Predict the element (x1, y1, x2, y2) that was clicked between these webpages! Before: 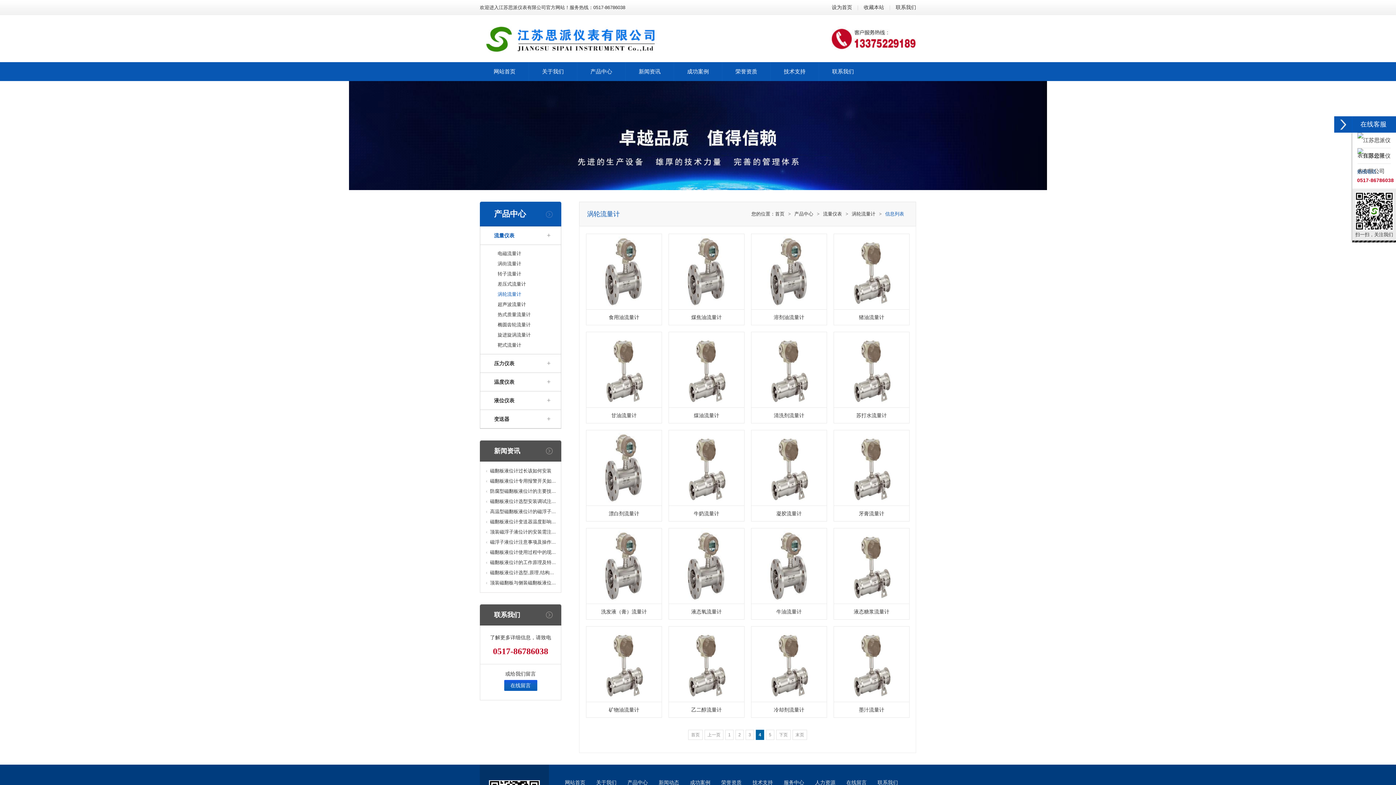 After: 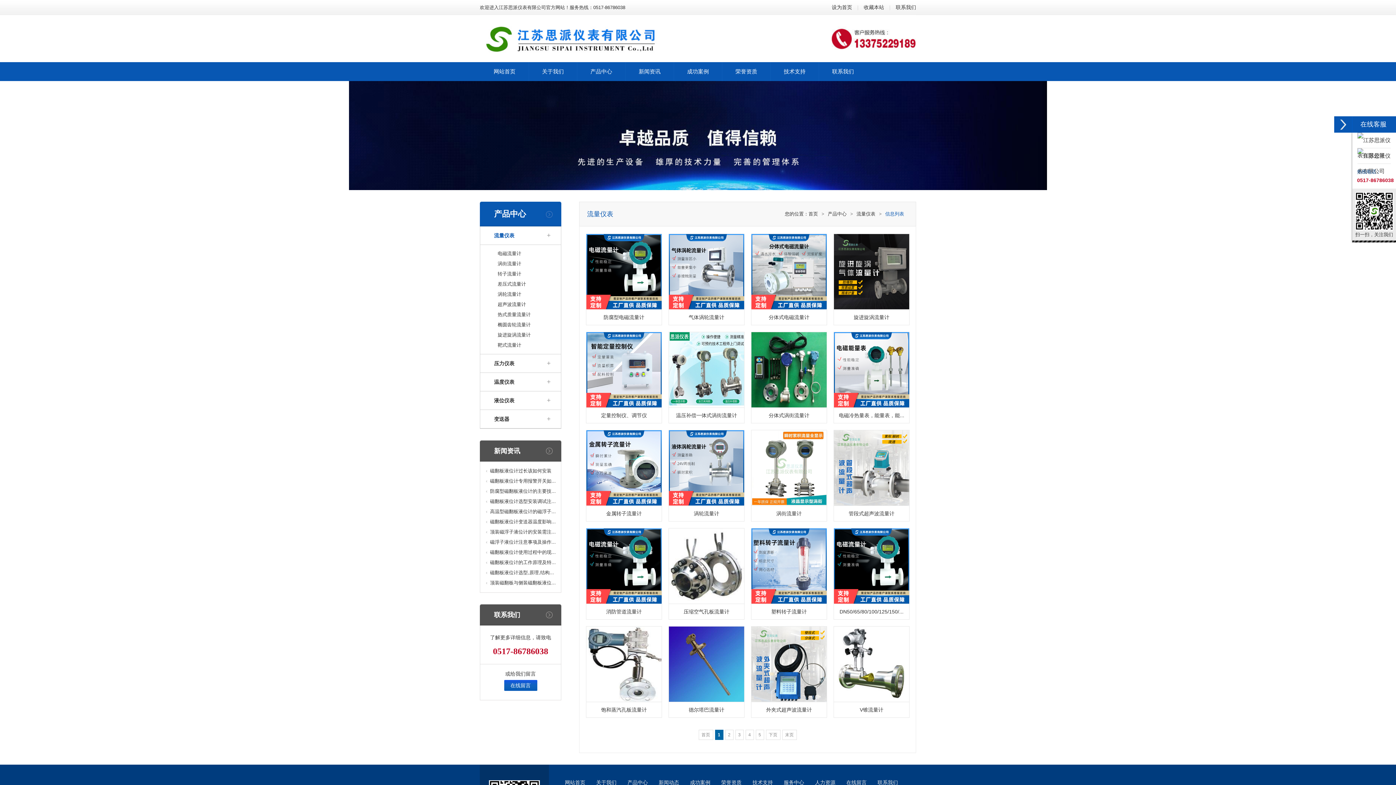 Action: label: 流量仪表 bbox: (823, 211, 842, 216)